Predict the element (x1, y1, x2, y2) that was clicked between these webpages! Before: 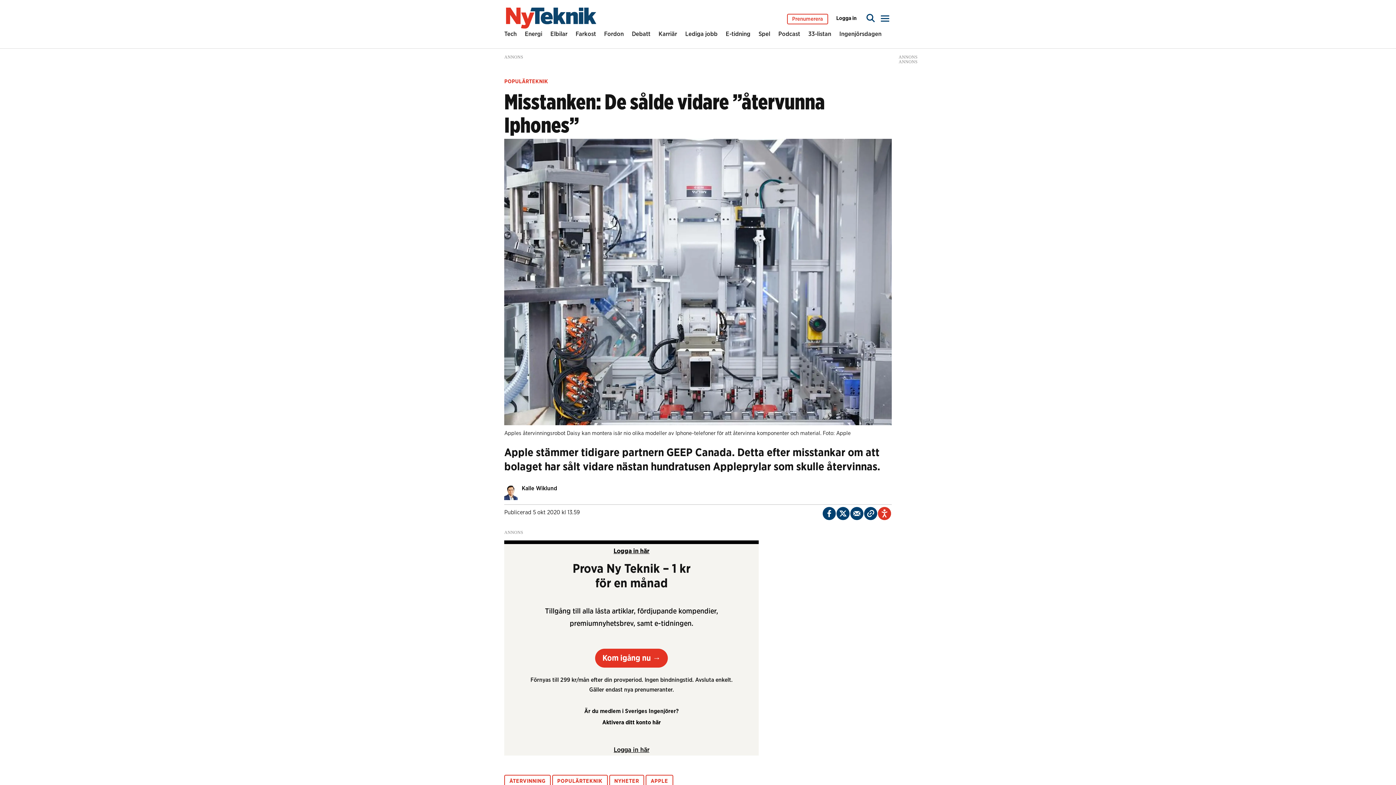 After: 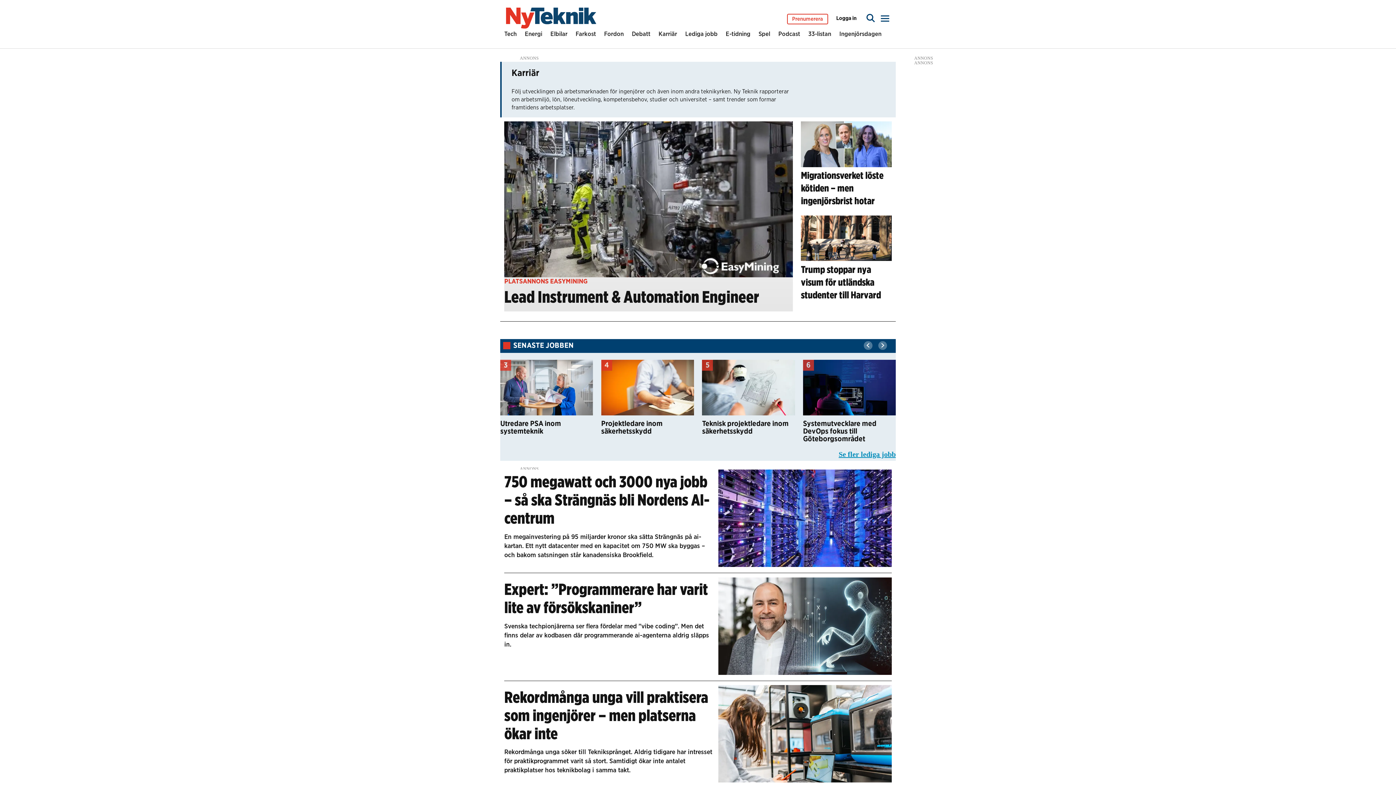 Action: bbox: (658, 29, 677, 41) label: Karriär